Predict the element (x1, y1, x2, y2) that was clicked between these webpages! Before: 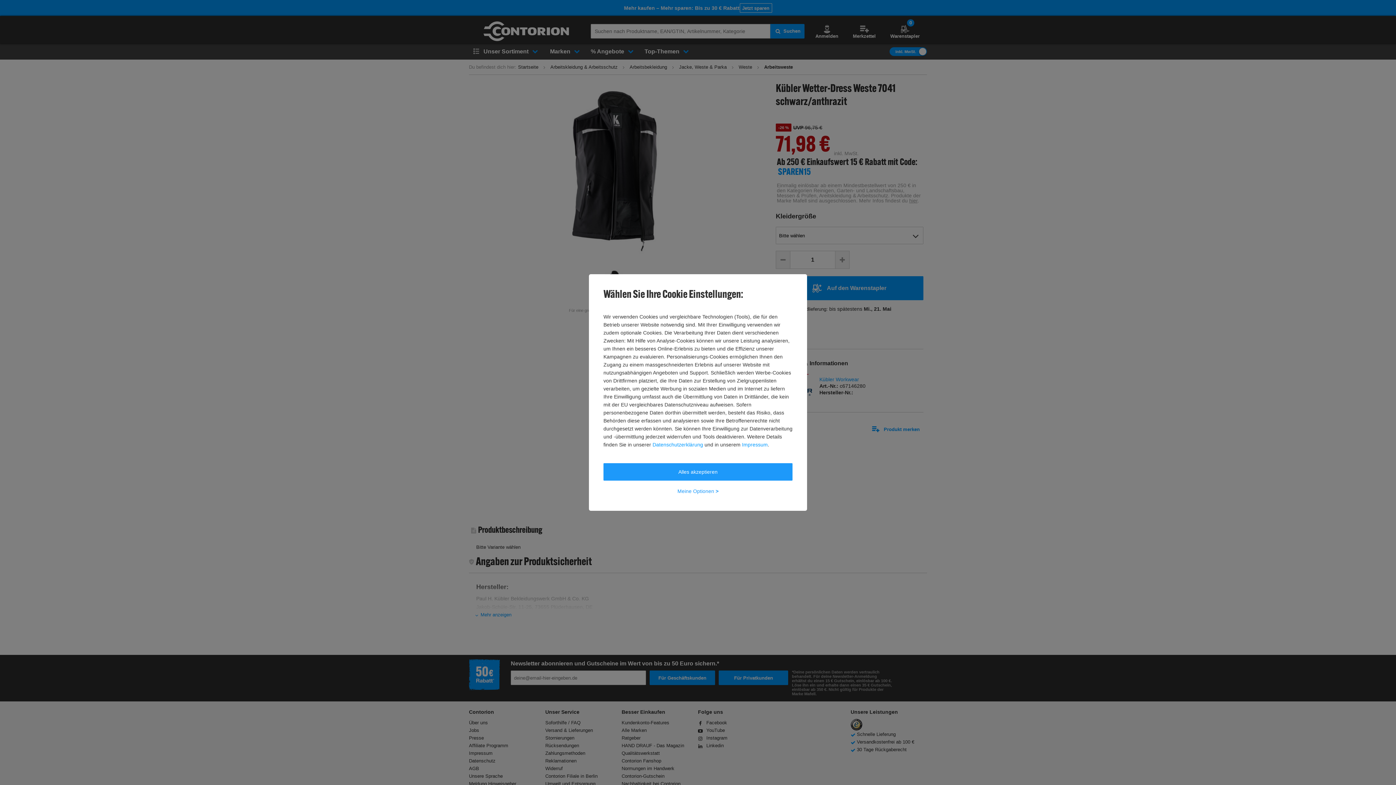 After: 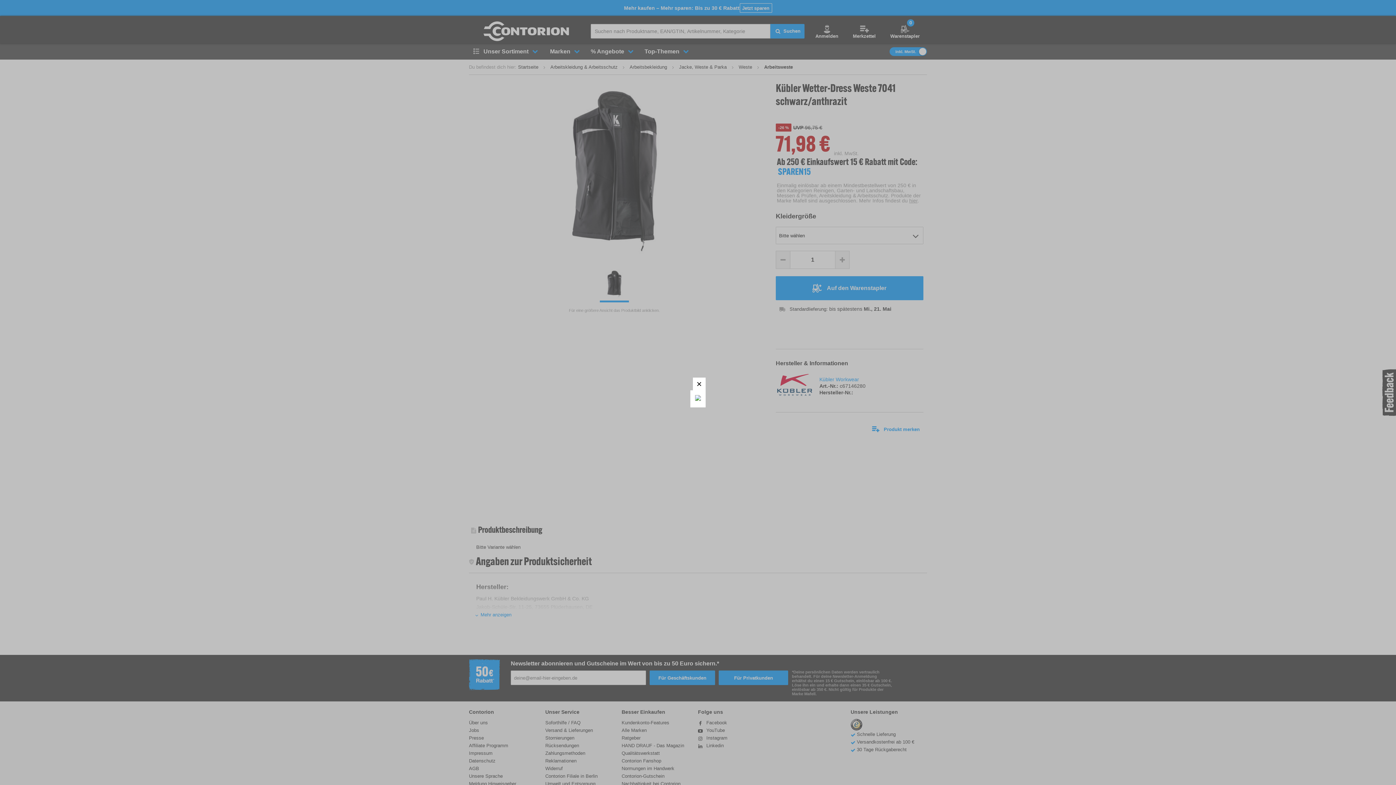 Action: label: Alles akzeptieren bbox: (603, 463, 792, 480)